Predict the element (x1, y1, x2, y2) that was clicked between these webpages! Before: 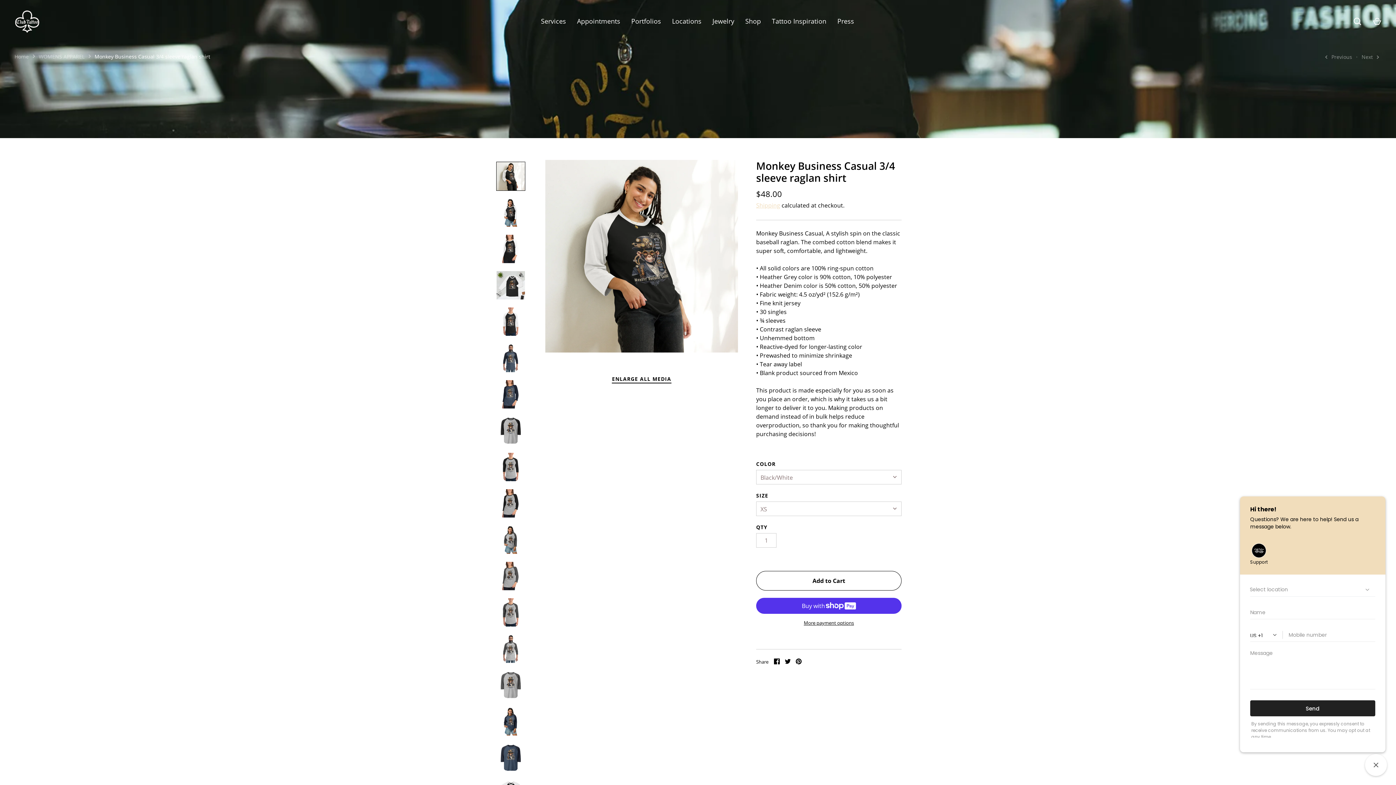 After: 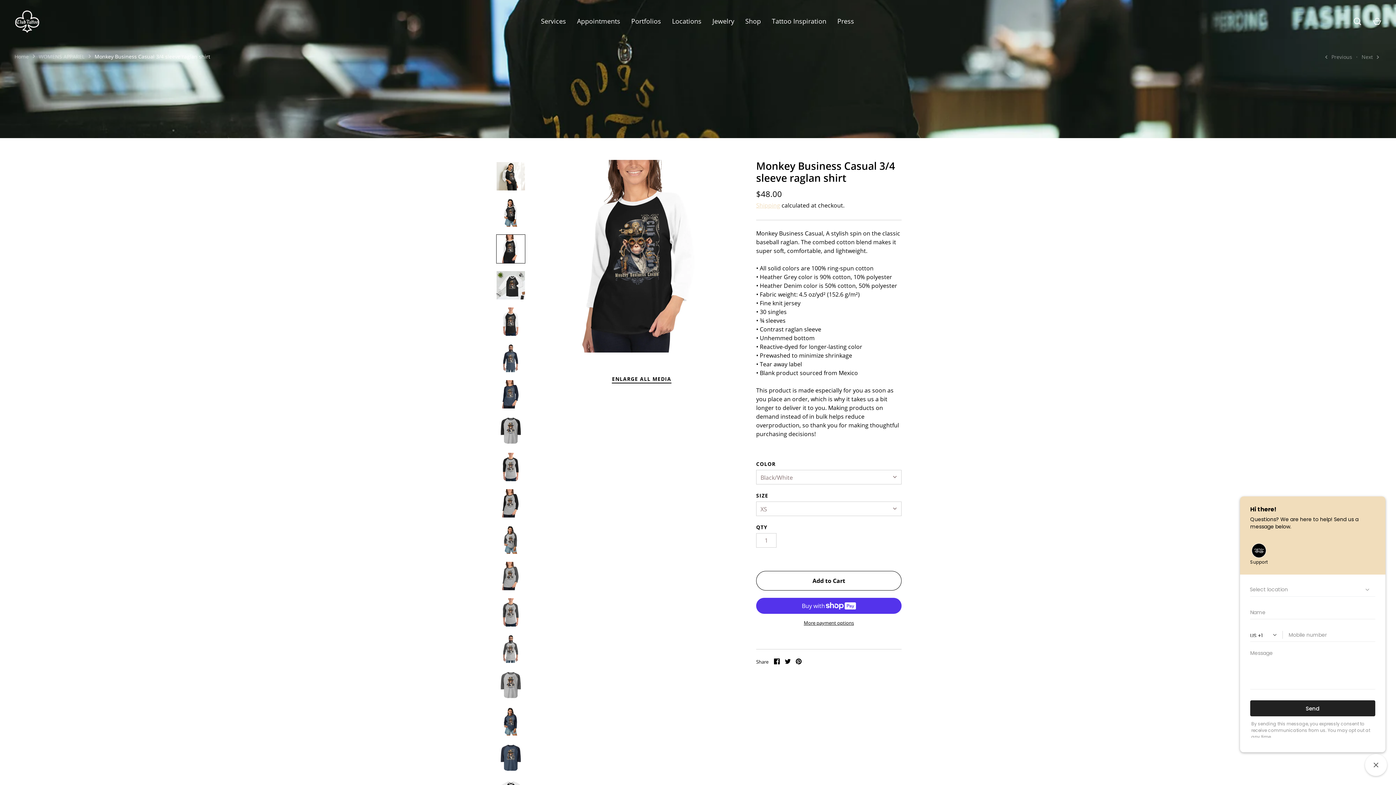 Action: bbox: (496, 234, 525, 263)